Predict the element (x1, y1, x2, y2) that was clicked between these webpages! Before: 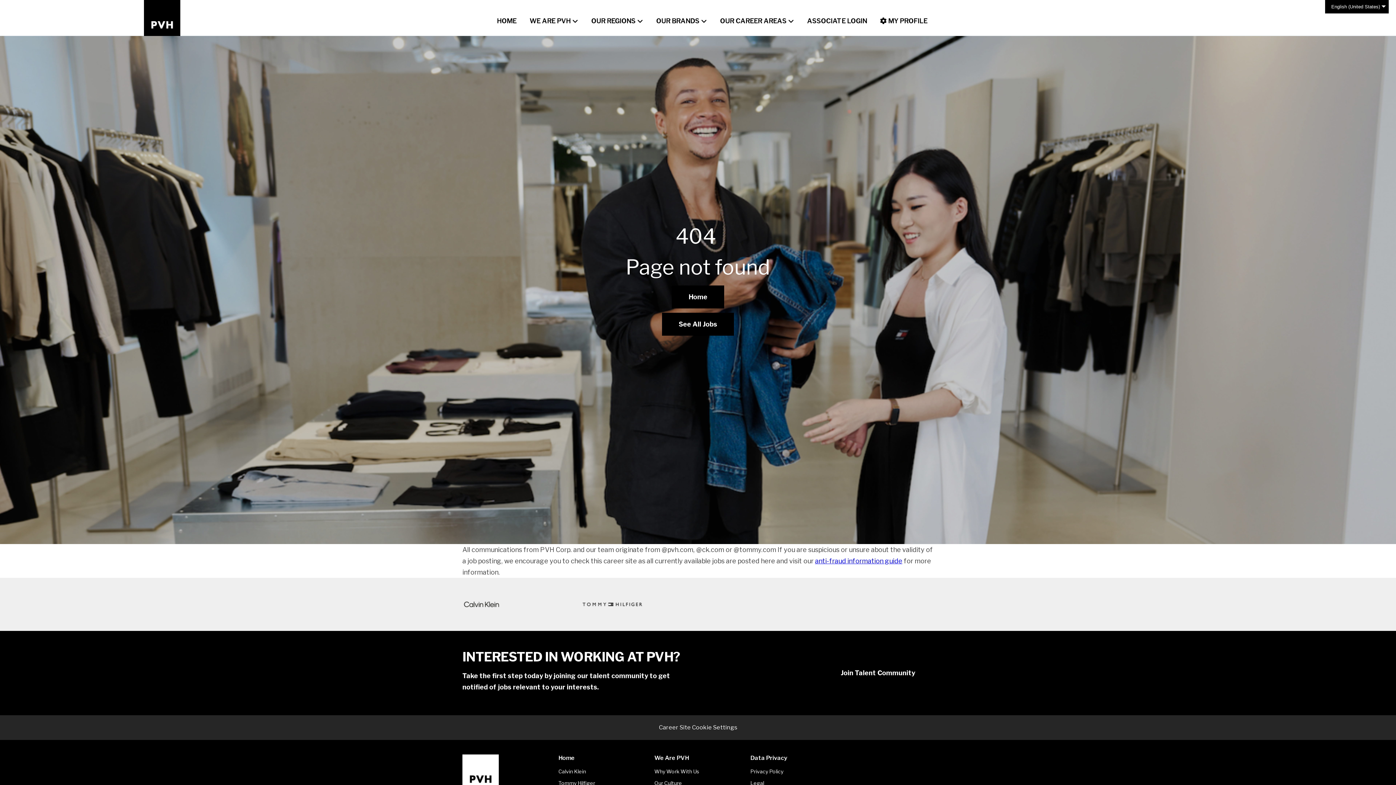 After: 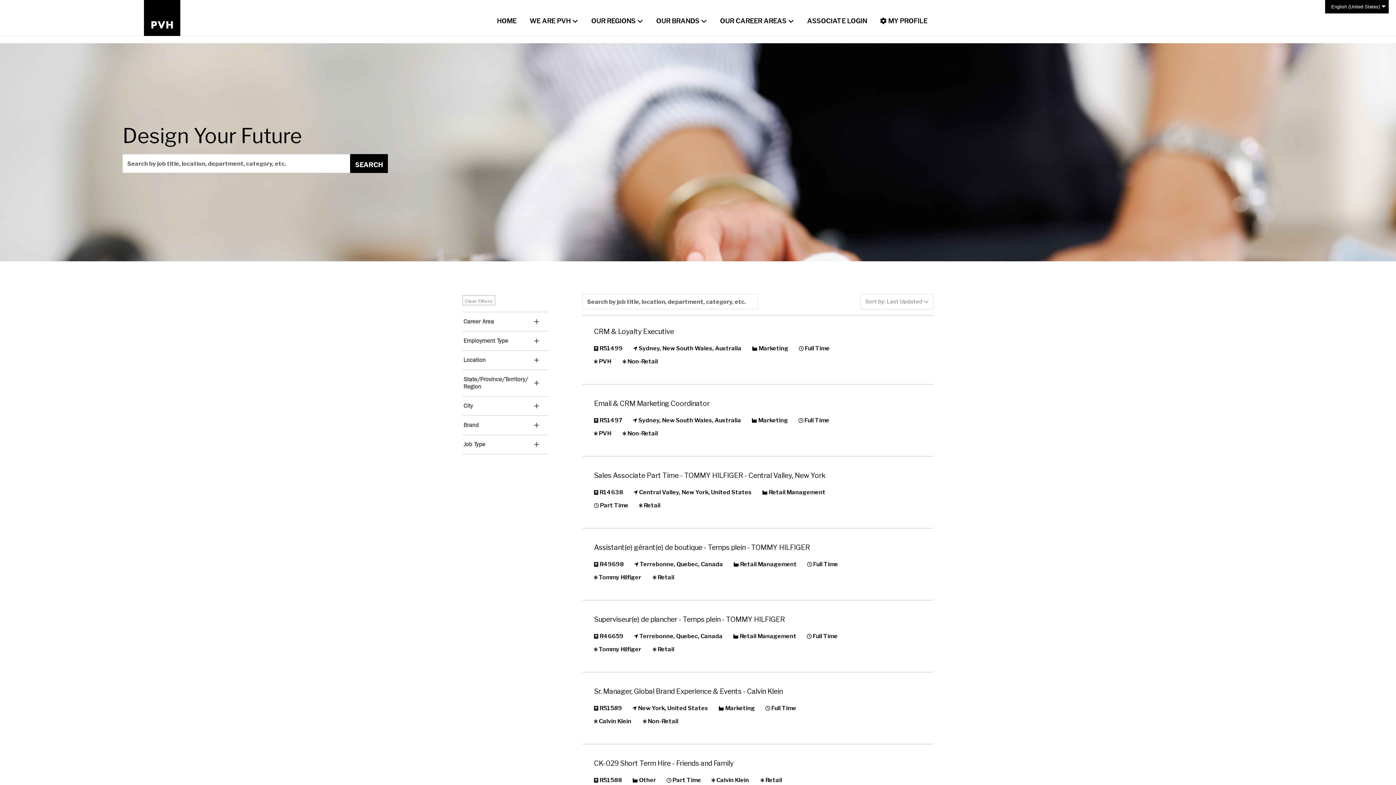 Action: bbox: (662, 313, 734, 336) label: See All Jobs